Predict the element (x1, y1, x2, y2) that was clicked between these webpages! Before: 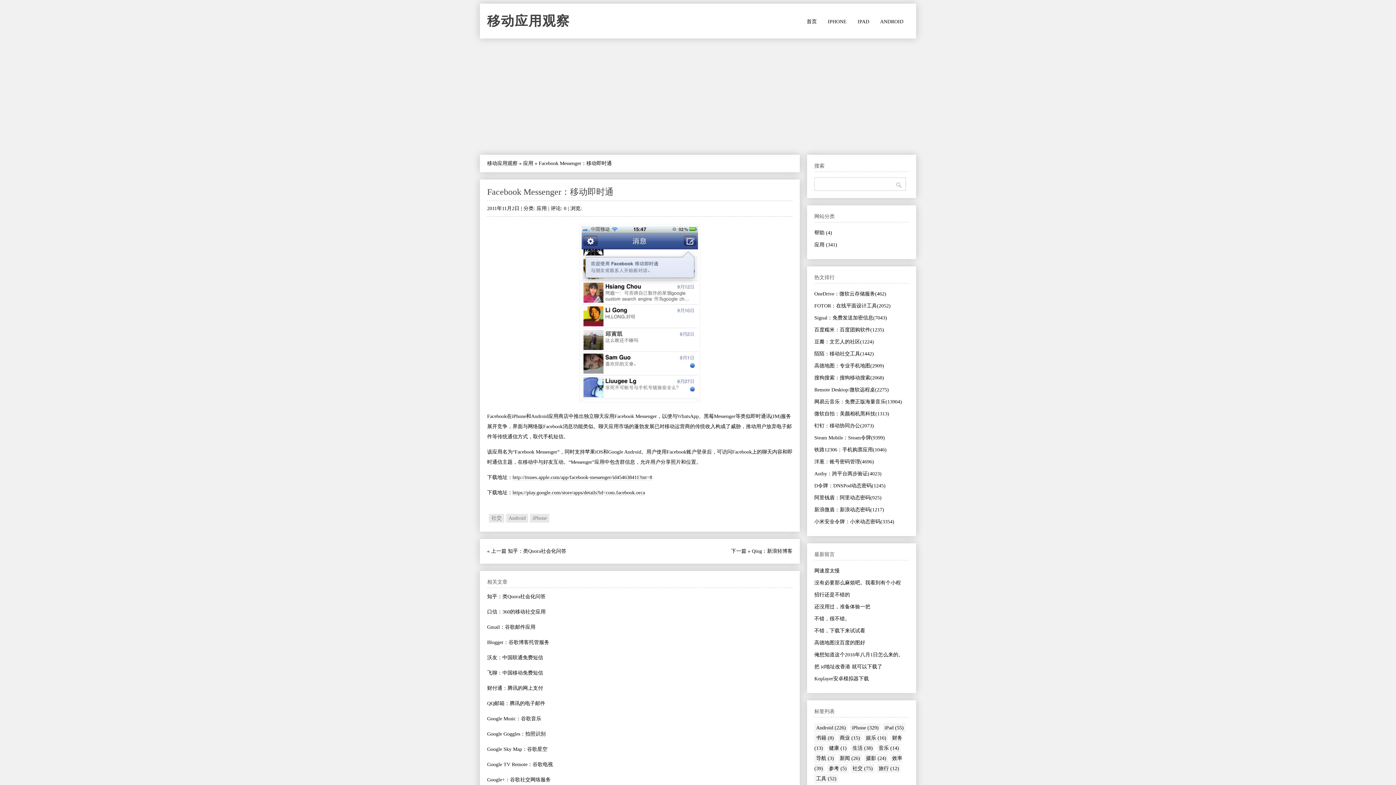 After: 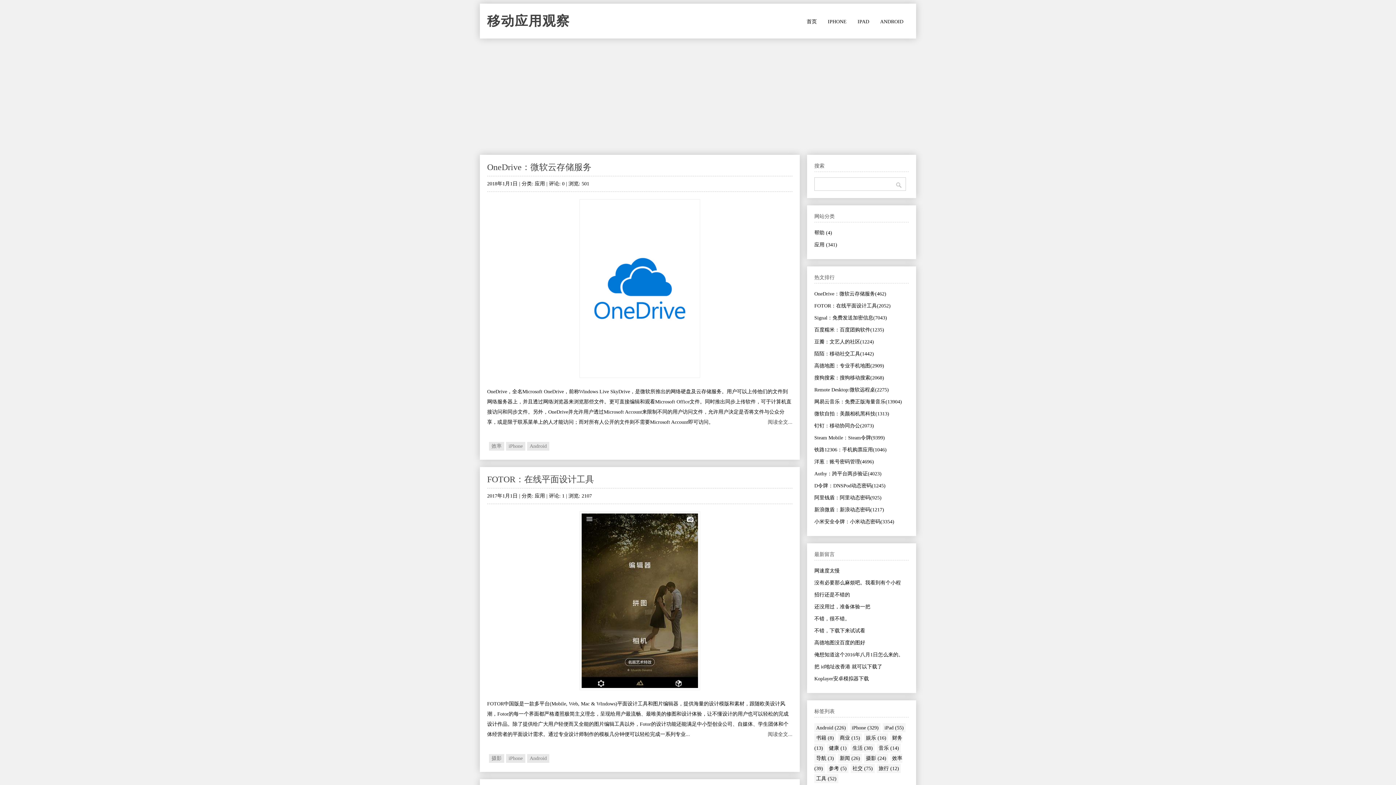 Action: label: 应用 bbox: (536, 205, 546, 211)